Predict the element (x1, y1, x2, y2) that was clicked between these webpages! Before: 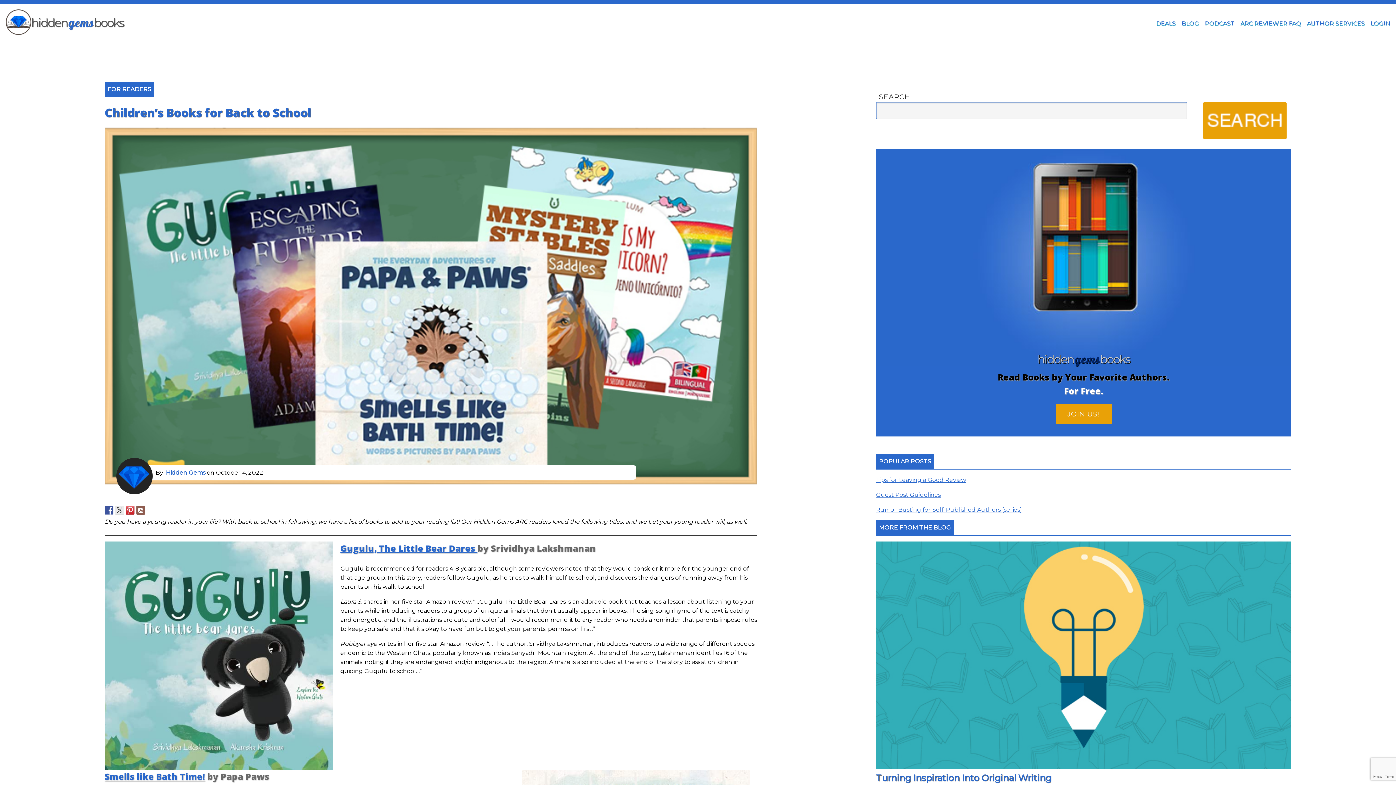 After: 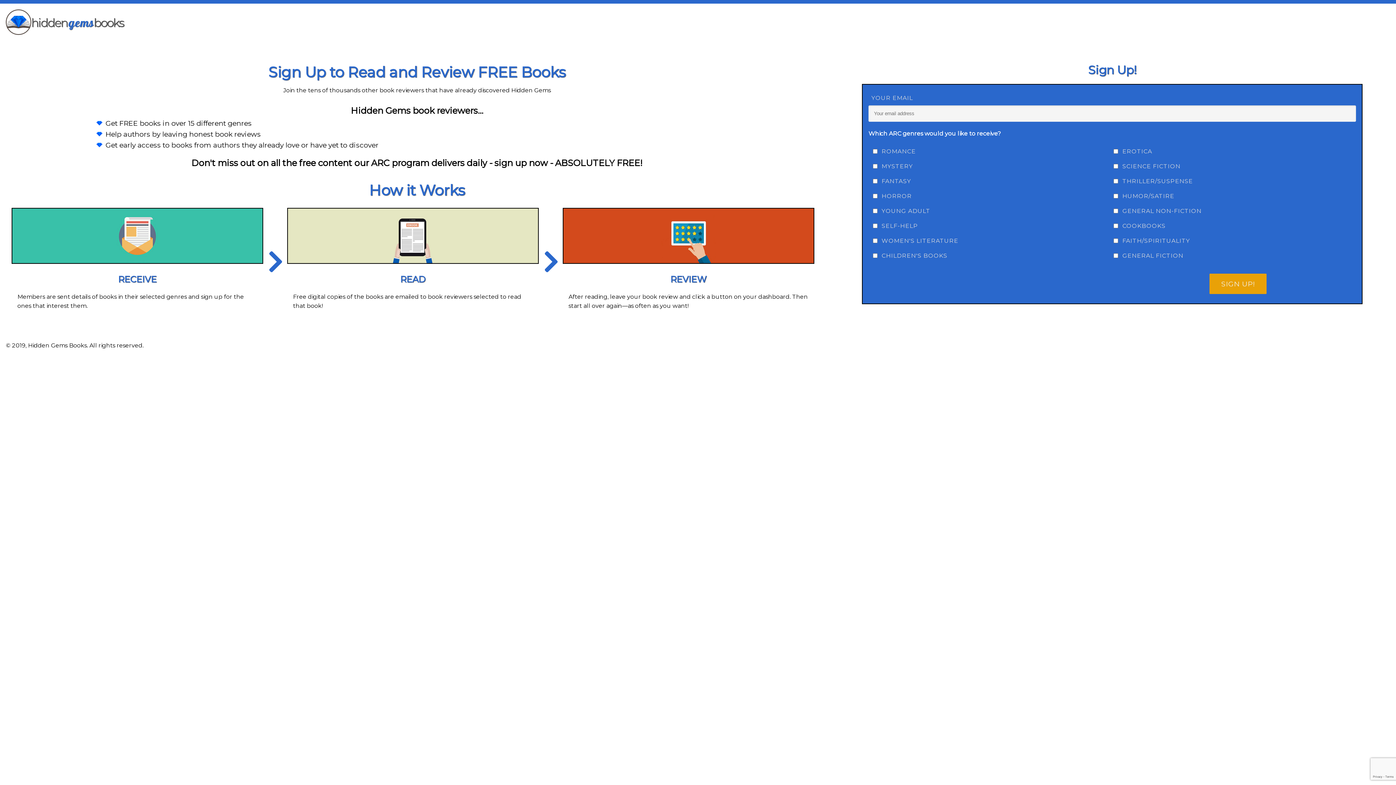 Action: bbox: (1055, 404, 1111, 424) label: JOIN US!